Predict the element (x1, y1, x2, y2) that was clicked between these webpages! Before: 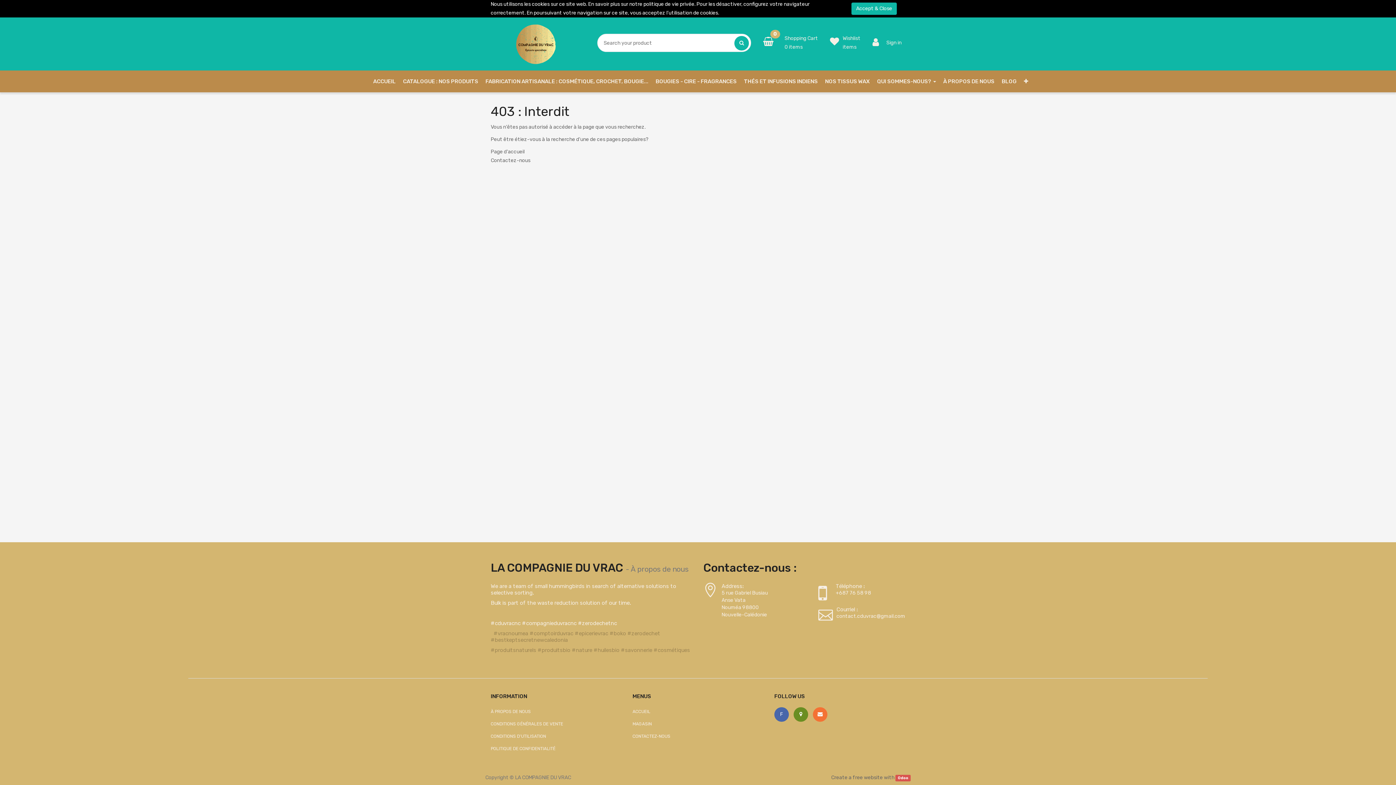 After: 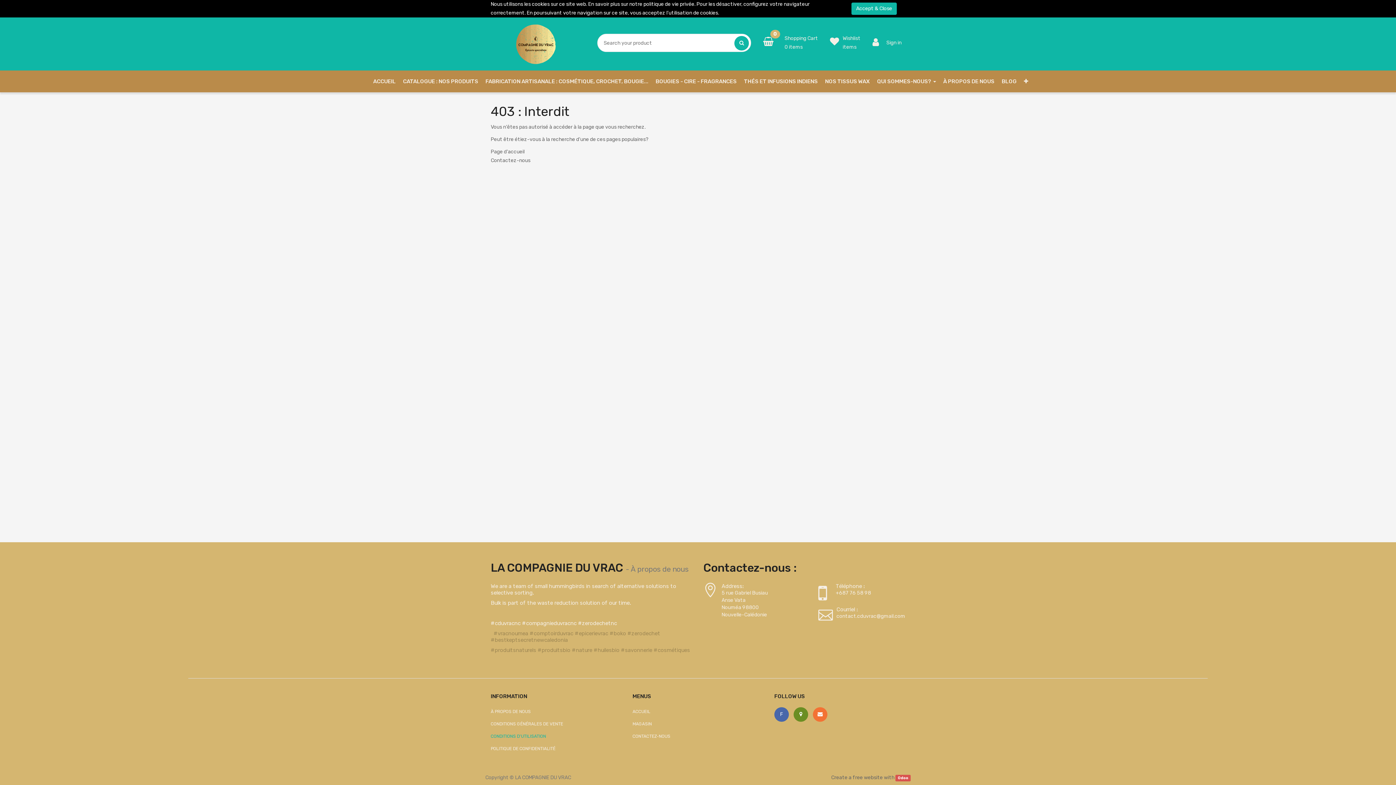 Action: bbox: (490, 733, 546, 740) label: CONDITIONS D'UTILISATION